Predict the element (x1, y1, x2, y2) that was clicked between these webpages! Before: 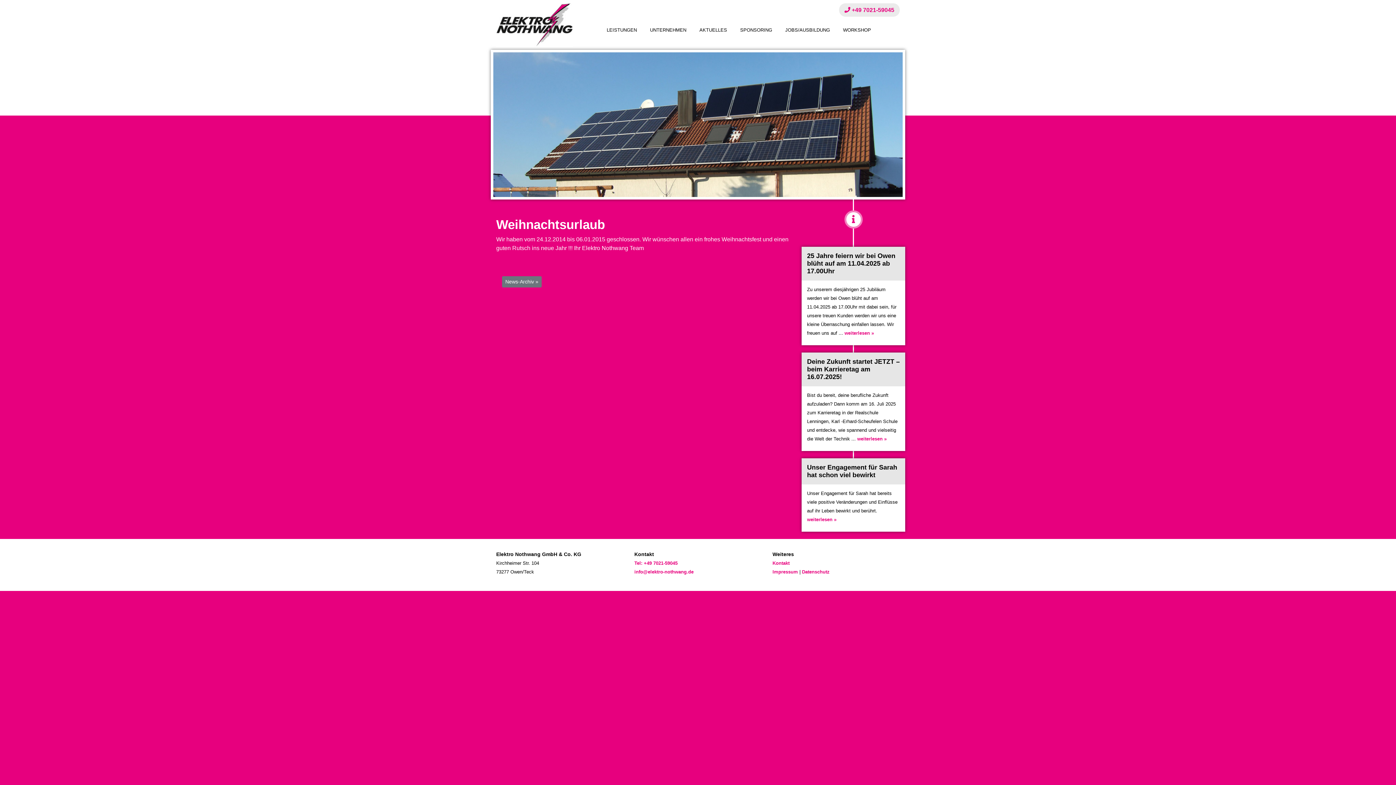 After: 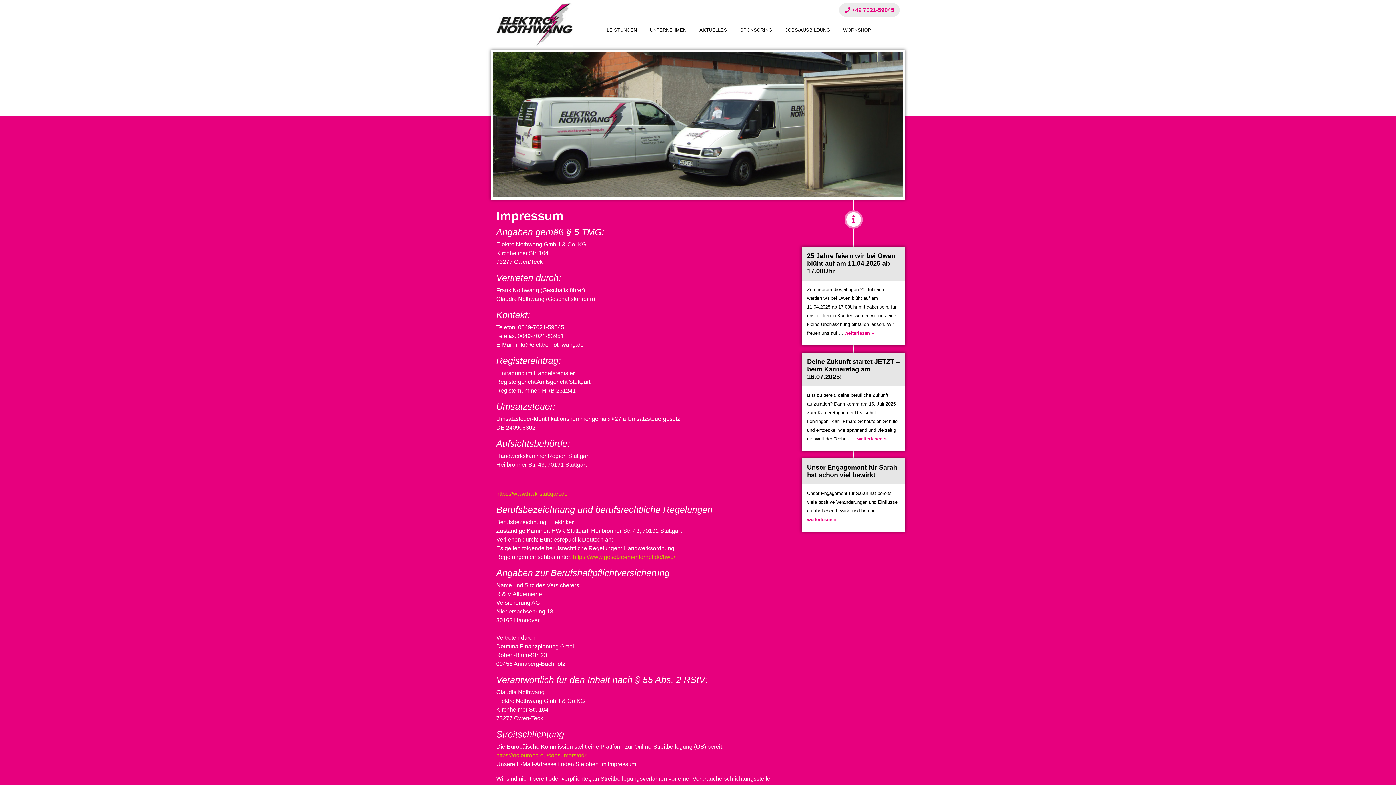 Action: bbox: (772, 569, 798, 574) label: Impressum